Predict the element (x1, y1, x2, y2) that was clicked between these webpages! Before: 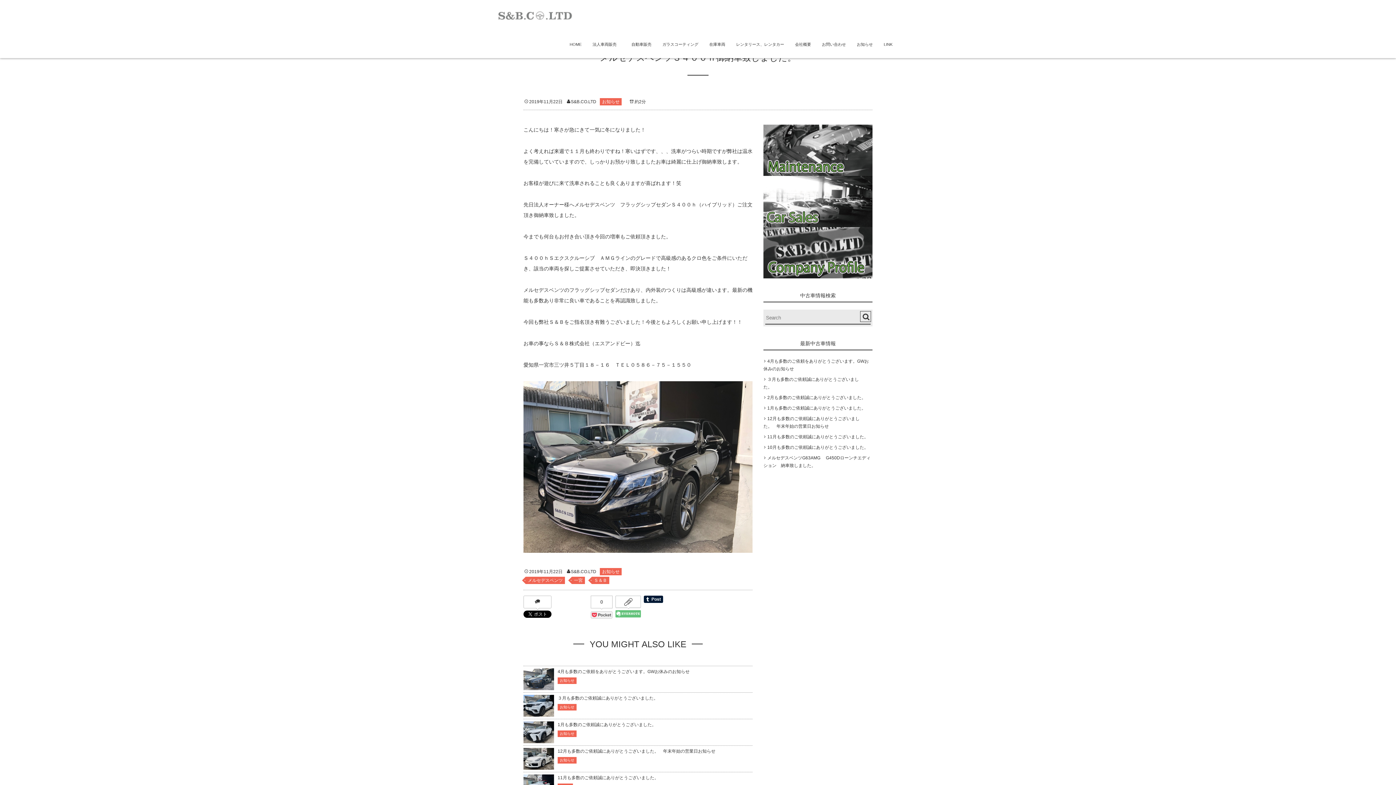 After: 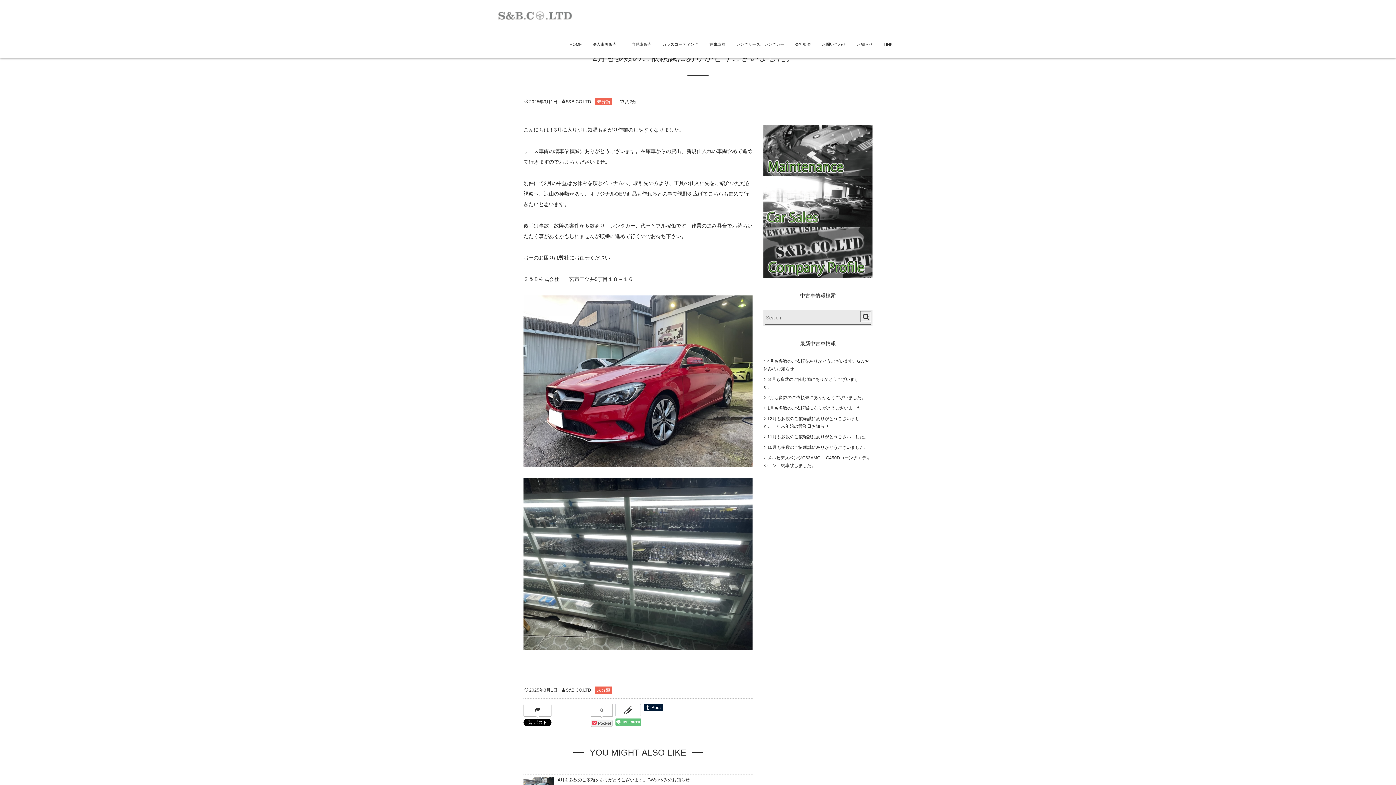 Action: bbox: (763, 395, 870, 400) label: 2月も多数のご依頼誠にありがとうございました。　